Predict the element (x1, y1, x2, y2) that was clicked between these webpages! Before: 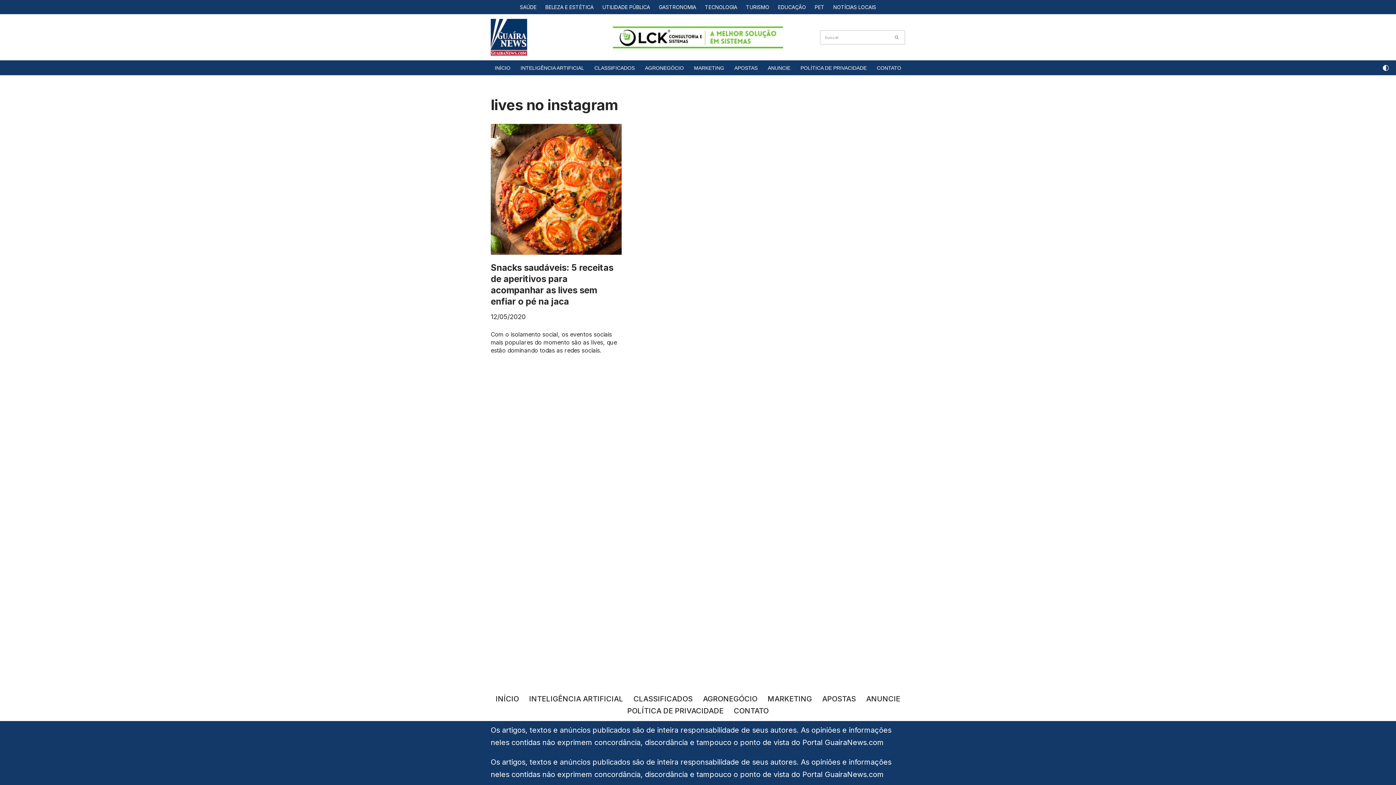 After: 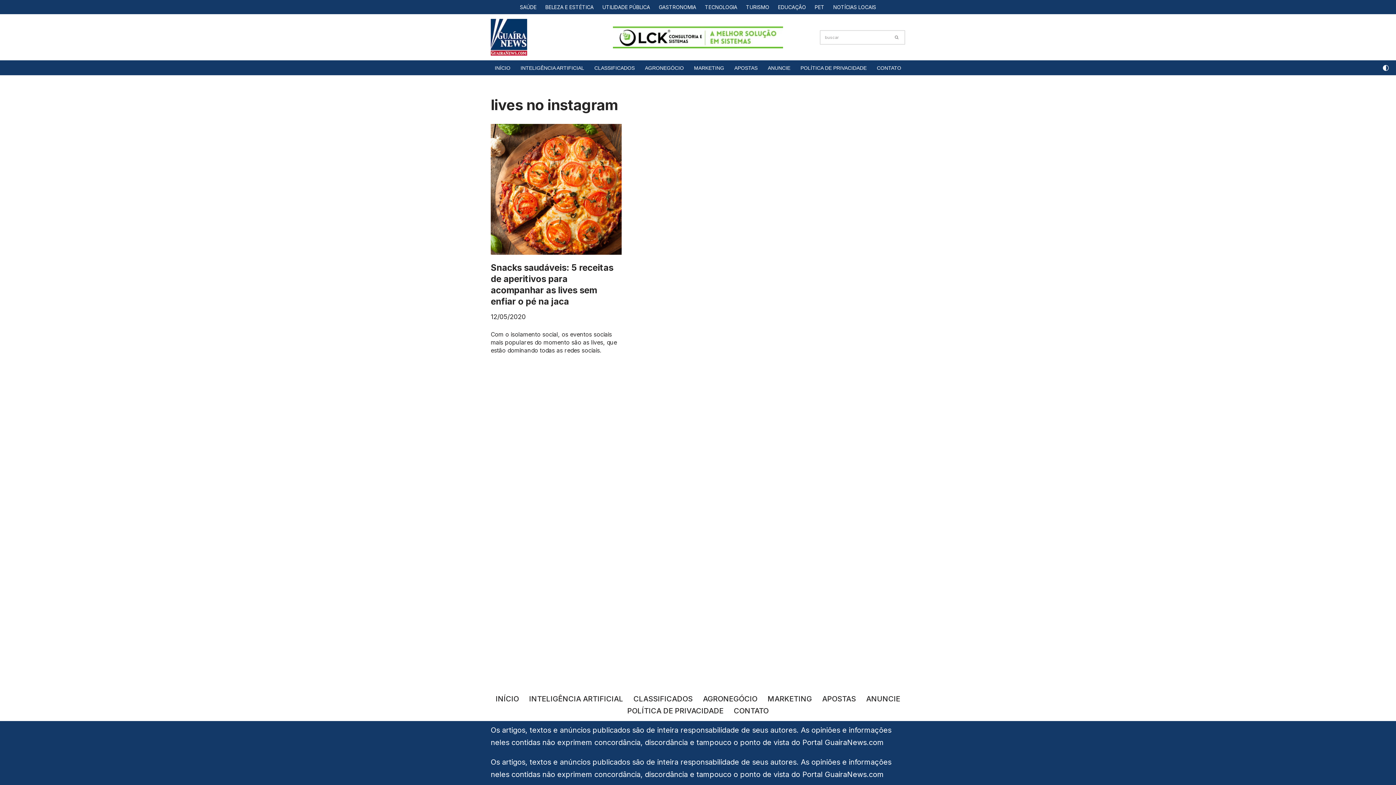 Action: bbox: (613, 26, 783, 48)